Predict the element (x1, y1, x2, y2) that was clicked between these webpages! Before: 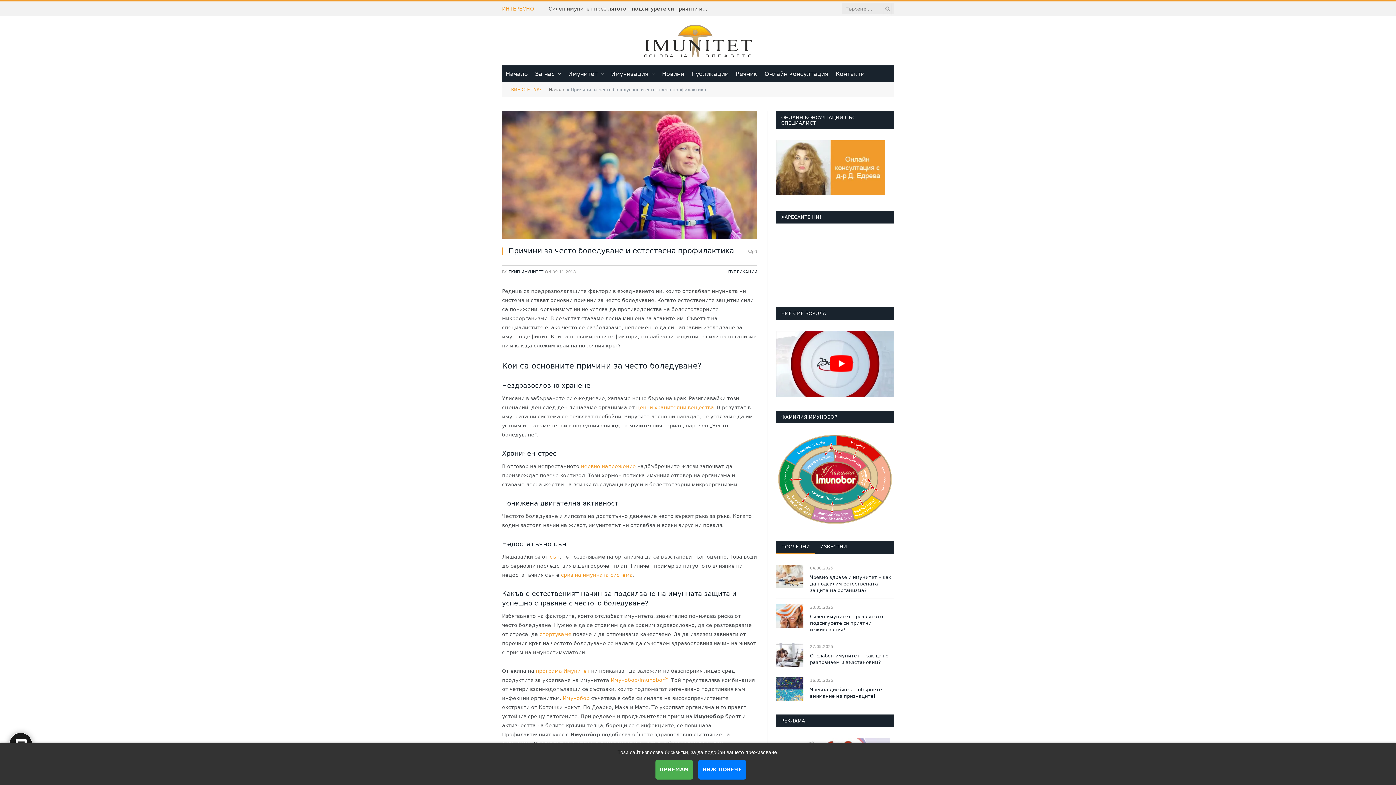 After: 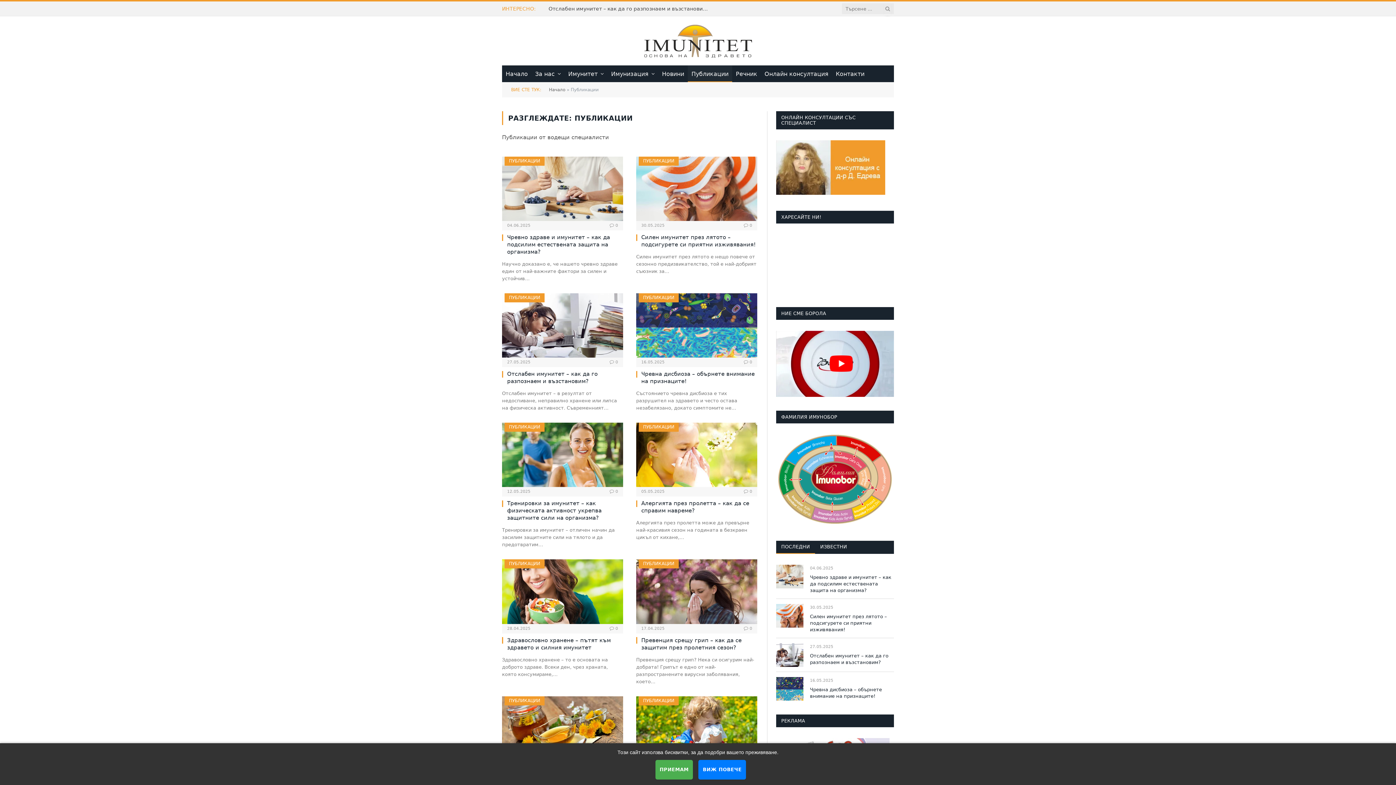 Action: label: ПУБЛИКАЦИИ bbox: (728, 269, 757, 274)